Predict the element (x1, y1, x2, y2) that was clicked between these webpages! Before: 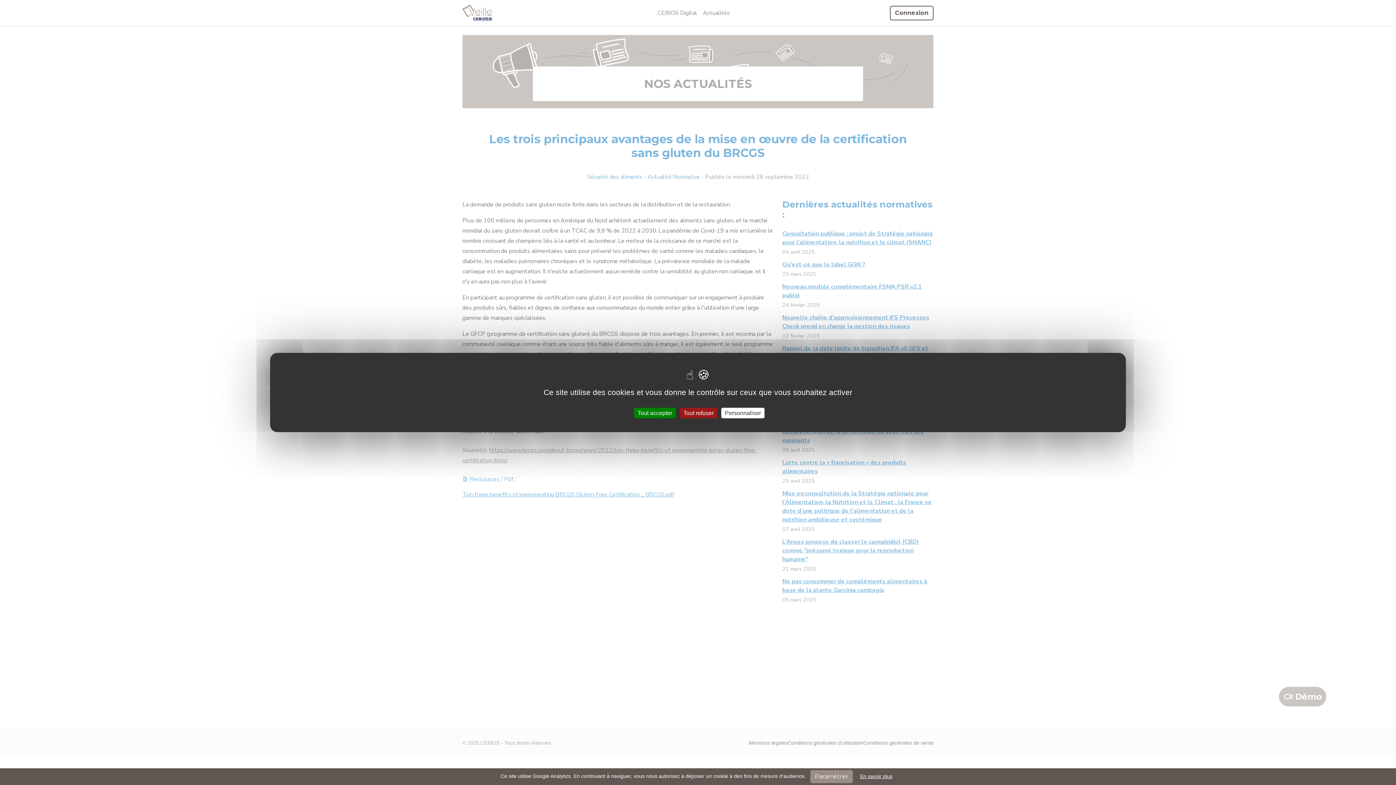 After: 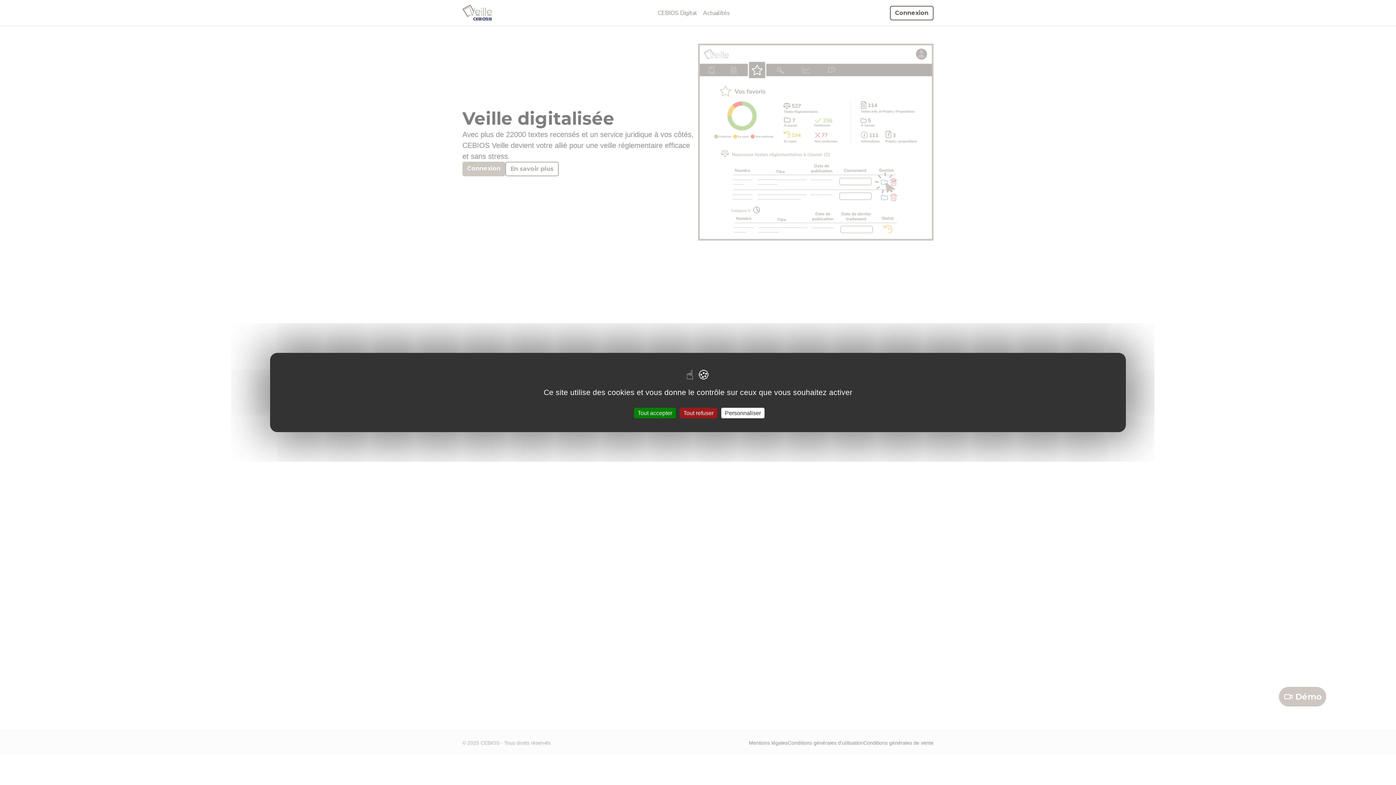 Action: bbox: (462, 2, 492, 22)